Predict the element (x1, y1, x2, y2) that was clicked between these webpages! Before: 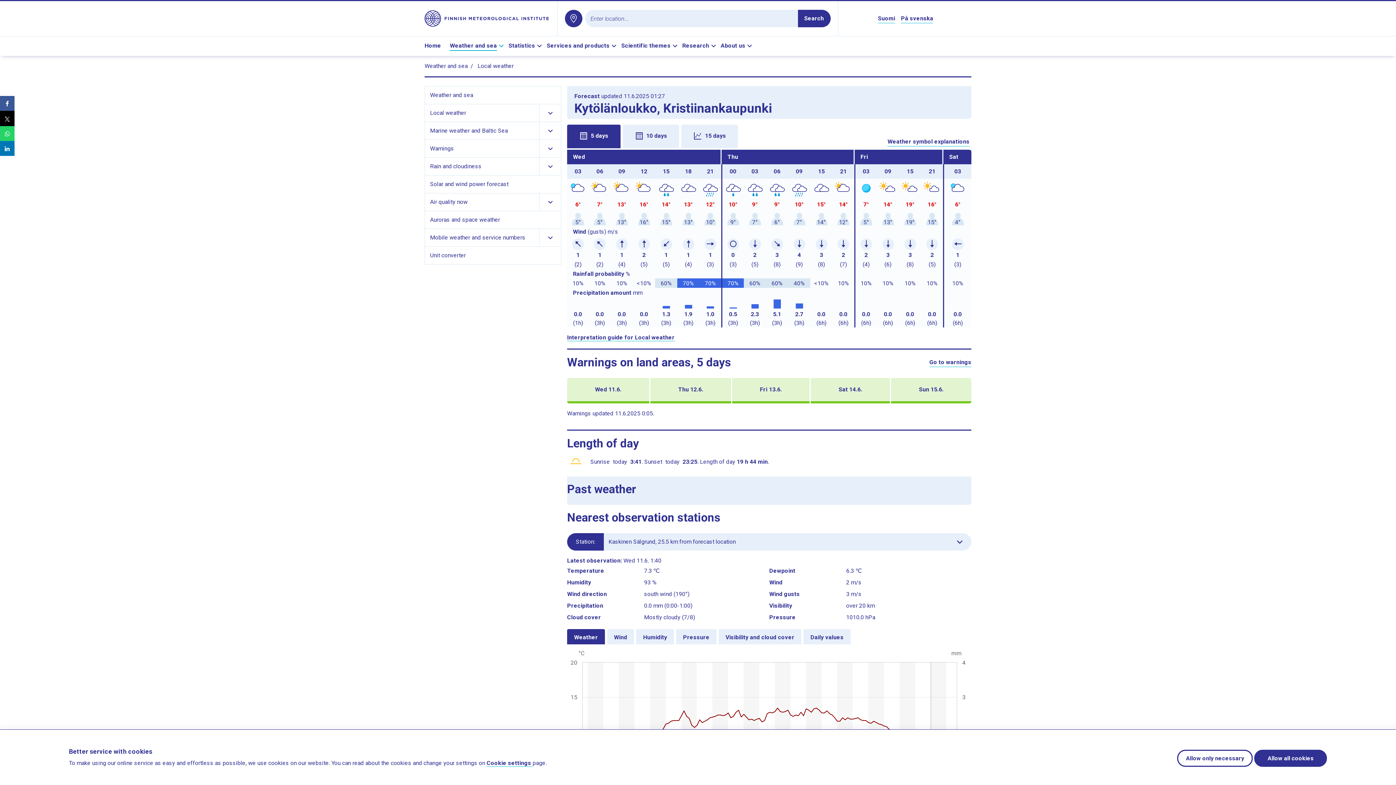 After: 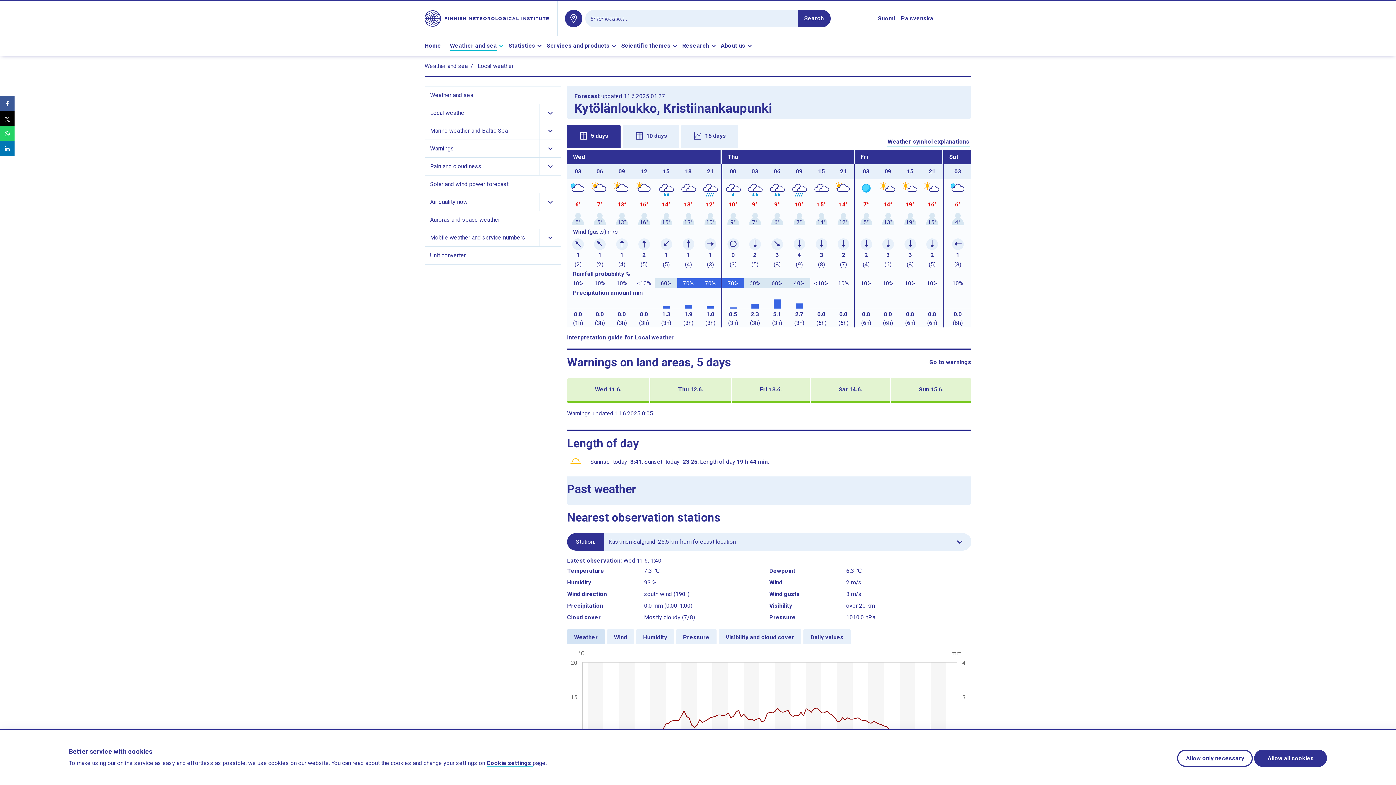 Action: bbox: (567, 629, 604, 644) label: Weather